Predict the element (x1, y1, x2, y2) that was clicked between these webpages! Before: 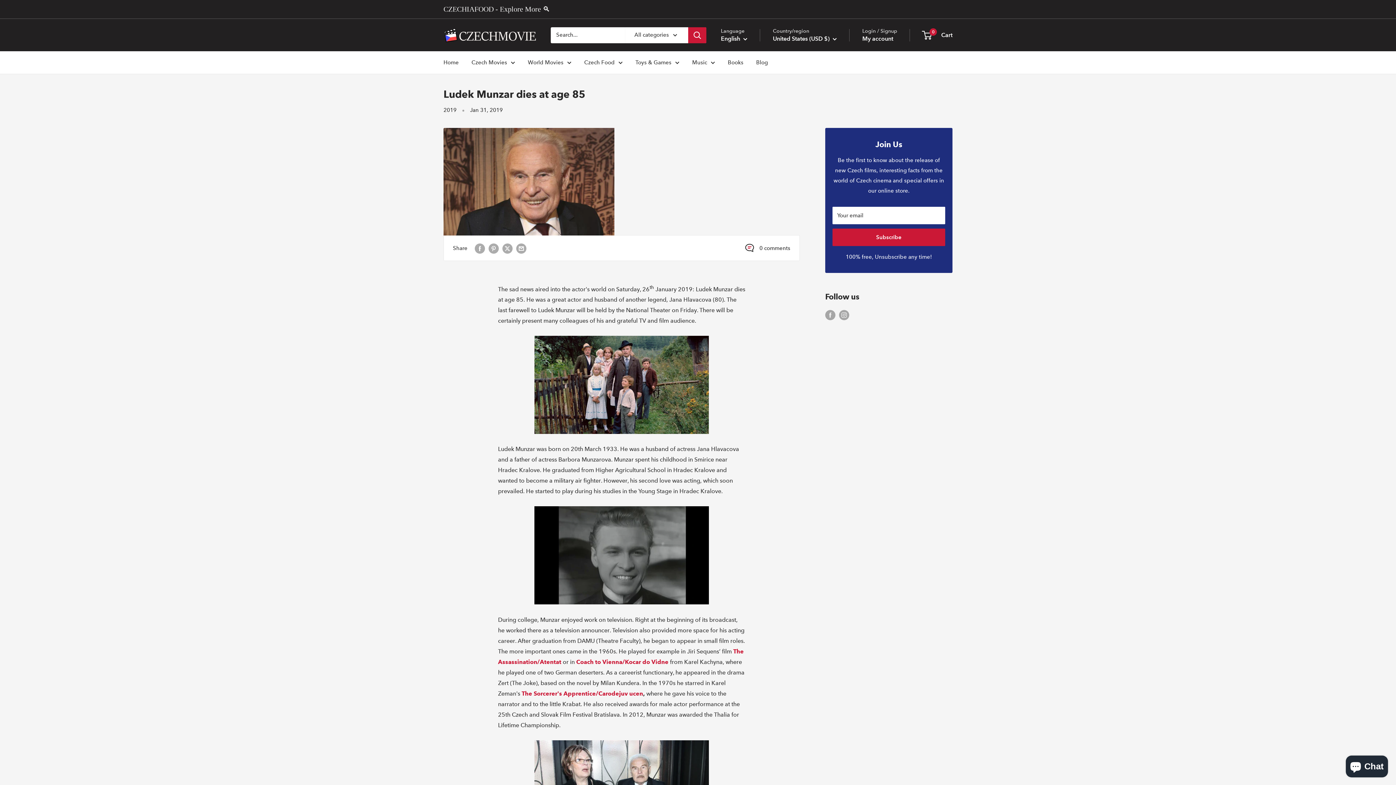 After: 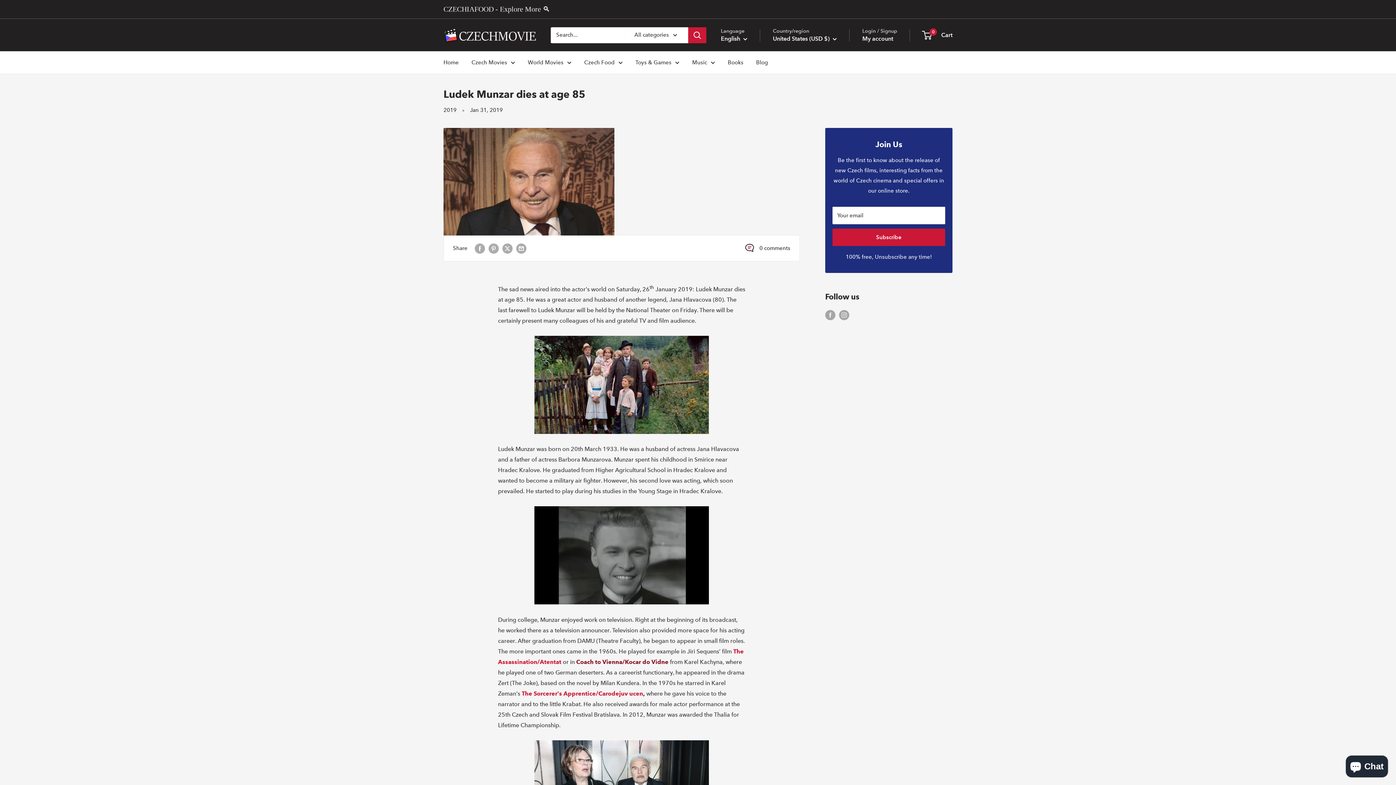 Action: label: Coach to Vienna/Kocar do Vidne bbox: (576, 658, 668, 665)